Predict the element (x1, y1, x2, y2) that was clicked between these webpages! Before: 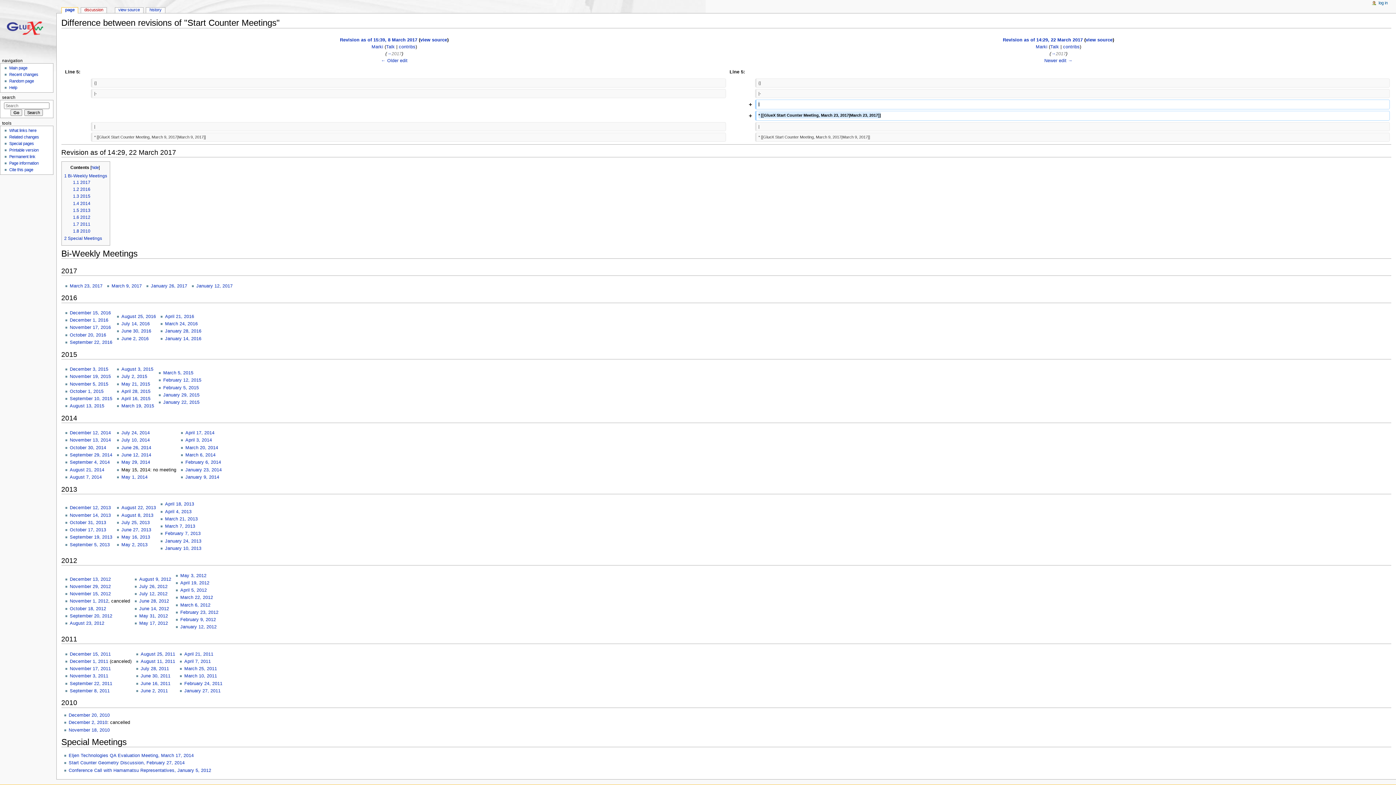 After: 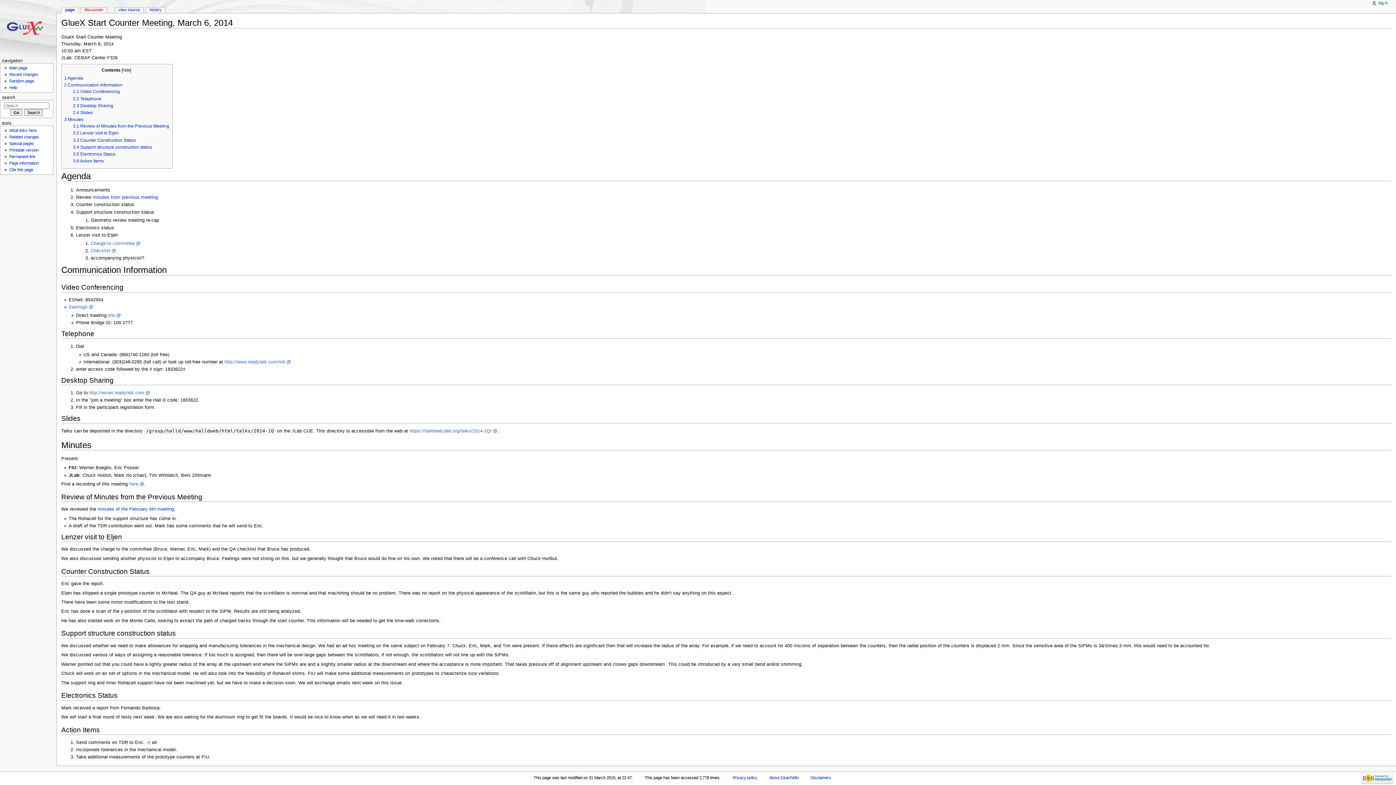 Action: bbox: (185, 452, 215, 457) label: March 6, 2014